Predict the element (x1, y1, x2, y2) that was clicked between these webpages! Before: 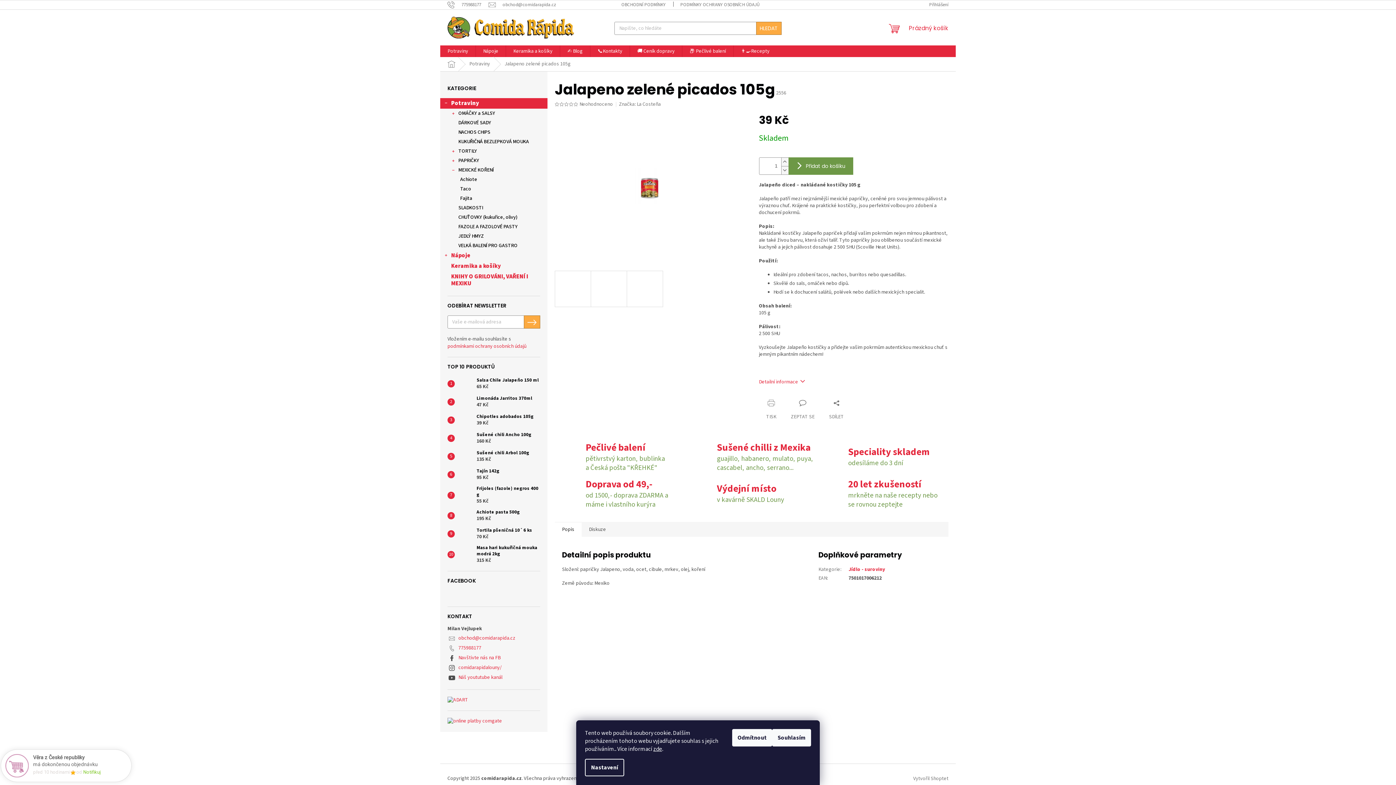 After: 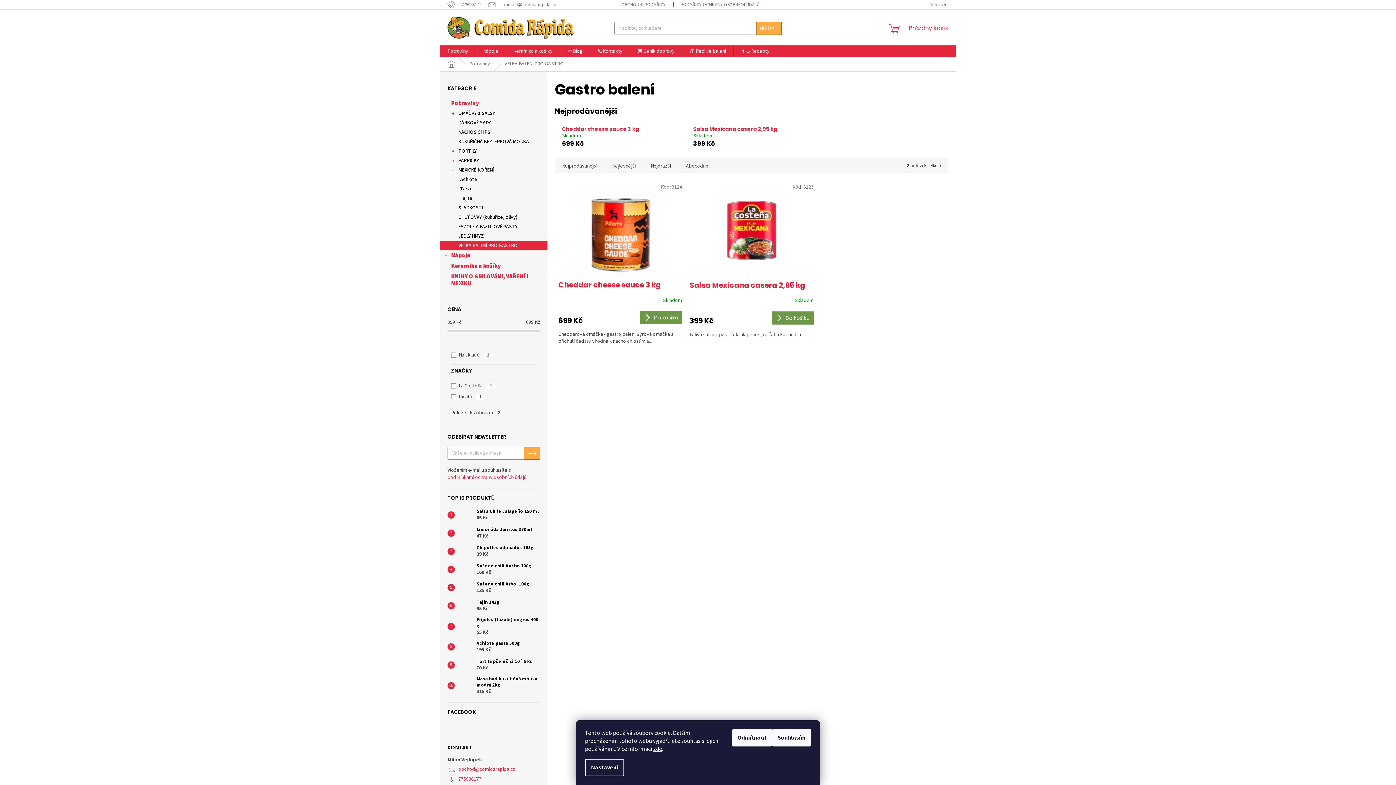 Action: bbox: (440, 241, 547, 250) label: VELKÁ BALENÍ PRO GASTRO